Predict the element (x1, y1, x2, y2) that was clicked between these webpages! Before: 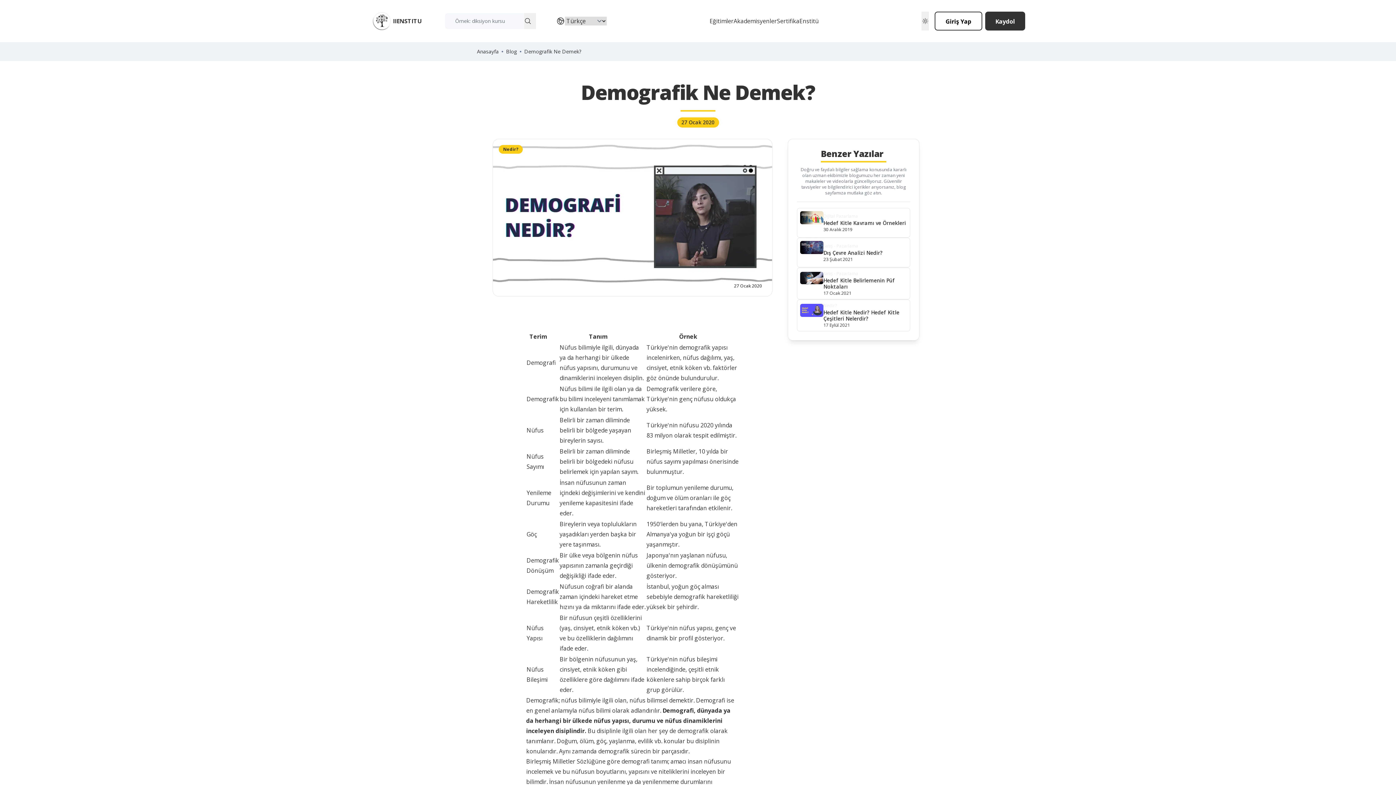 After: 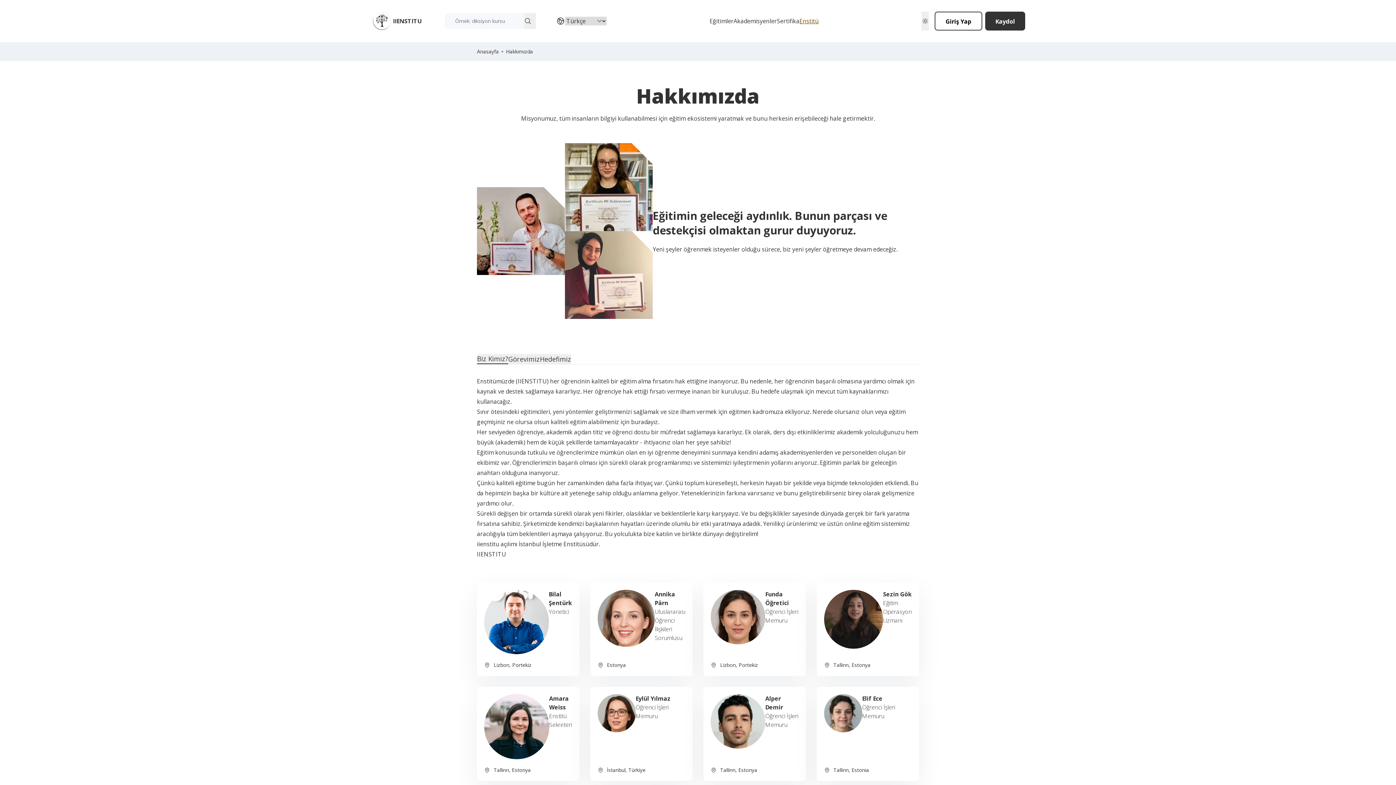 Action: bbox: (799, 16, 818, 25) label: Enstitü